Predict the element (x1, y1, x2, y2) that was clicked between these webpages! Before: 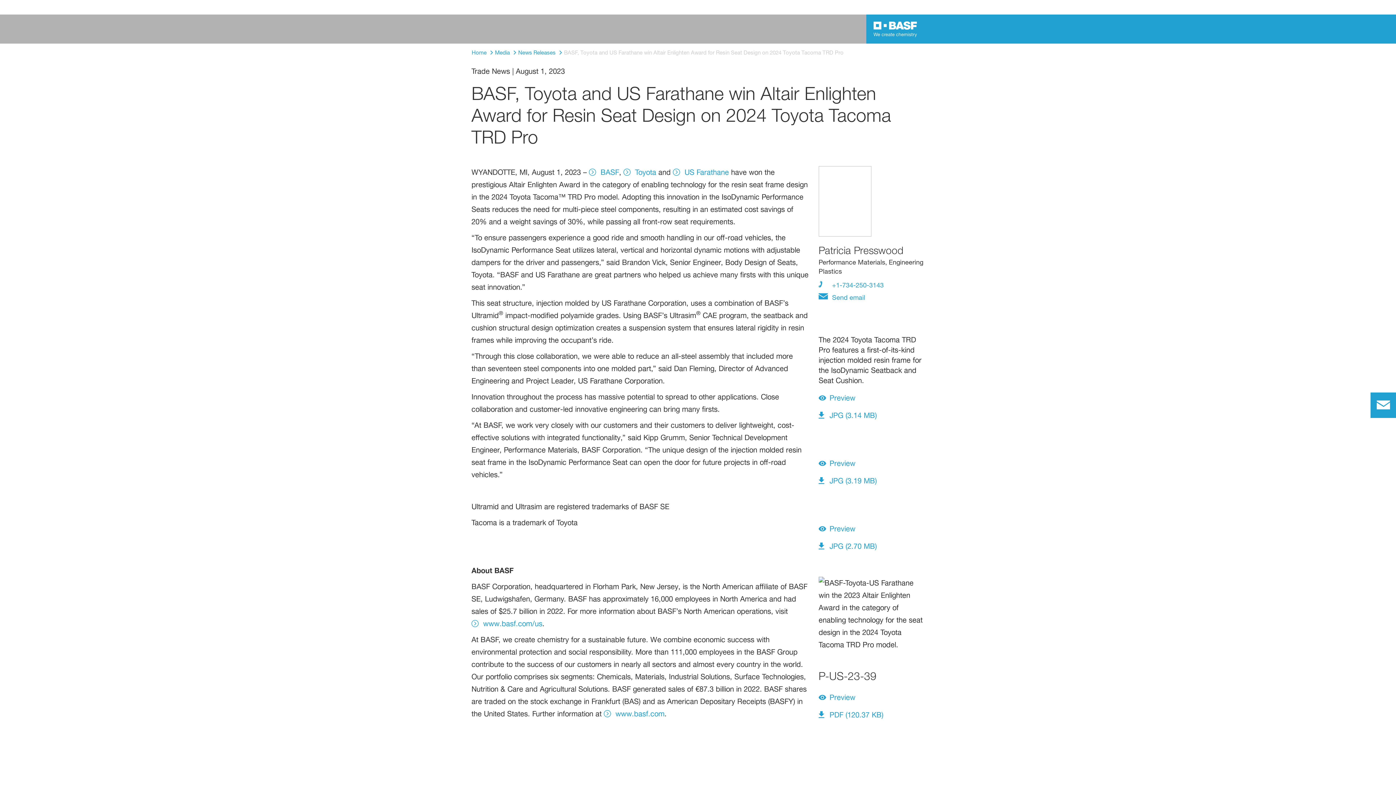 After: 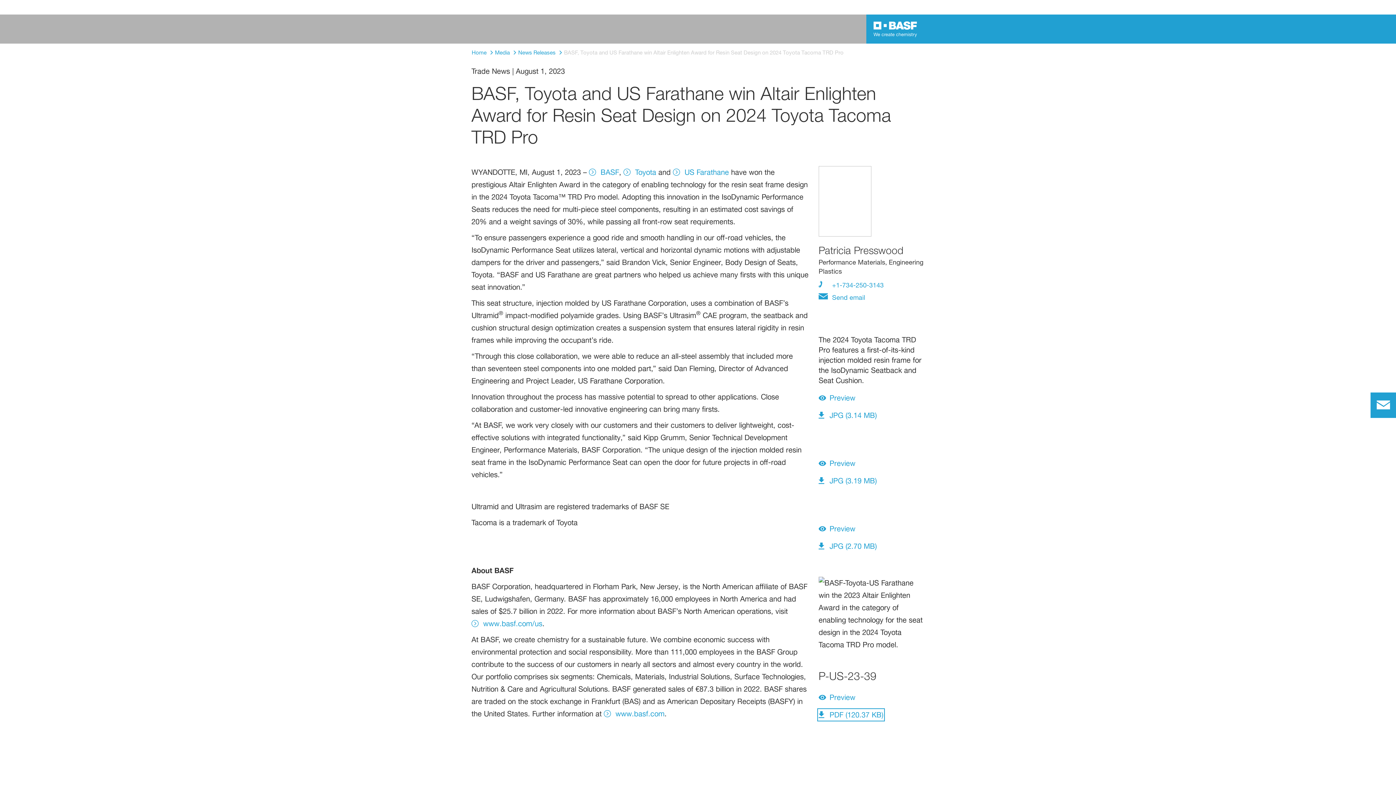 Action: bbox: (818, 710, 883, 720) label: PDF (120.37 KB)